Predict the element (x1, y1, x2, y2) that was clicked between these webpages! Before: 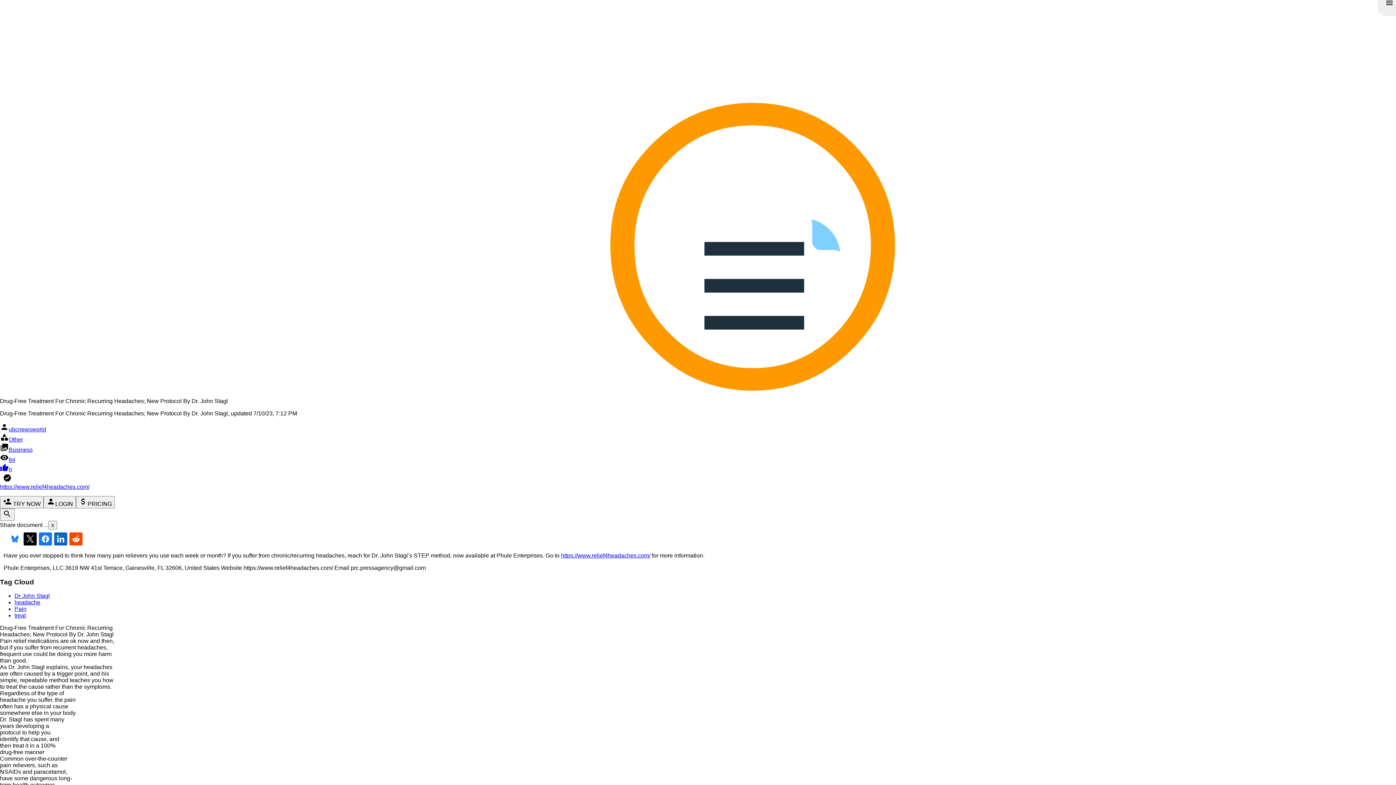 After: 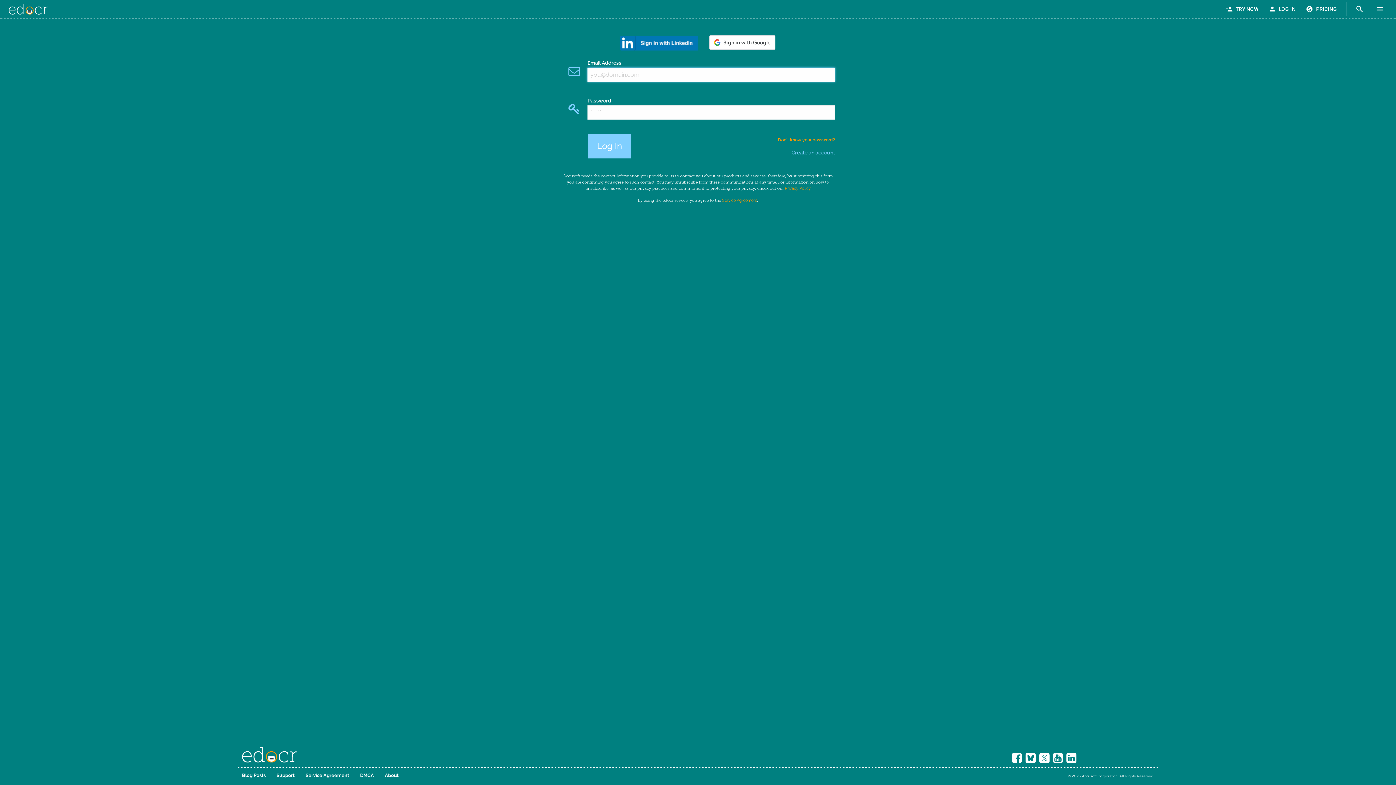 Action: label: personLOGIN bbox: (43, 496, 76, 508)